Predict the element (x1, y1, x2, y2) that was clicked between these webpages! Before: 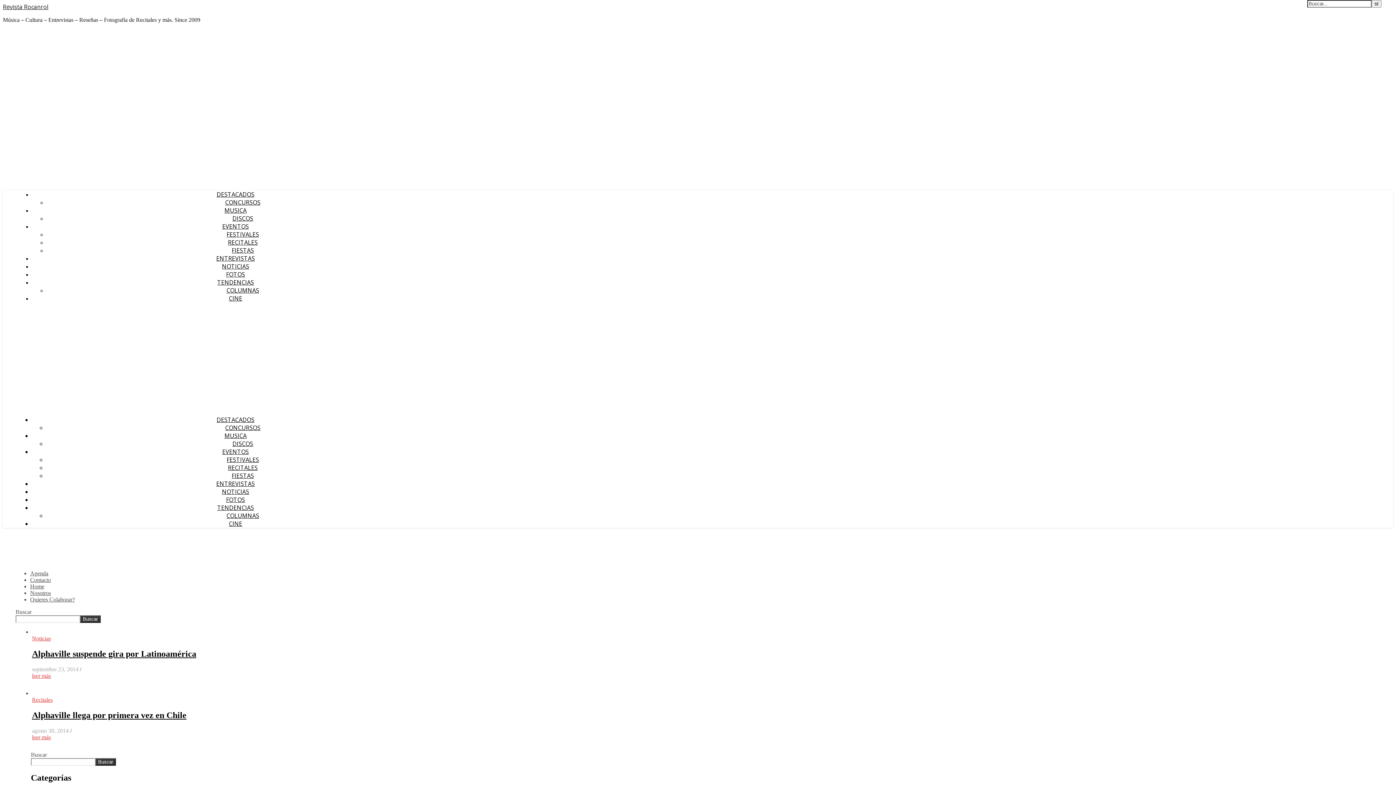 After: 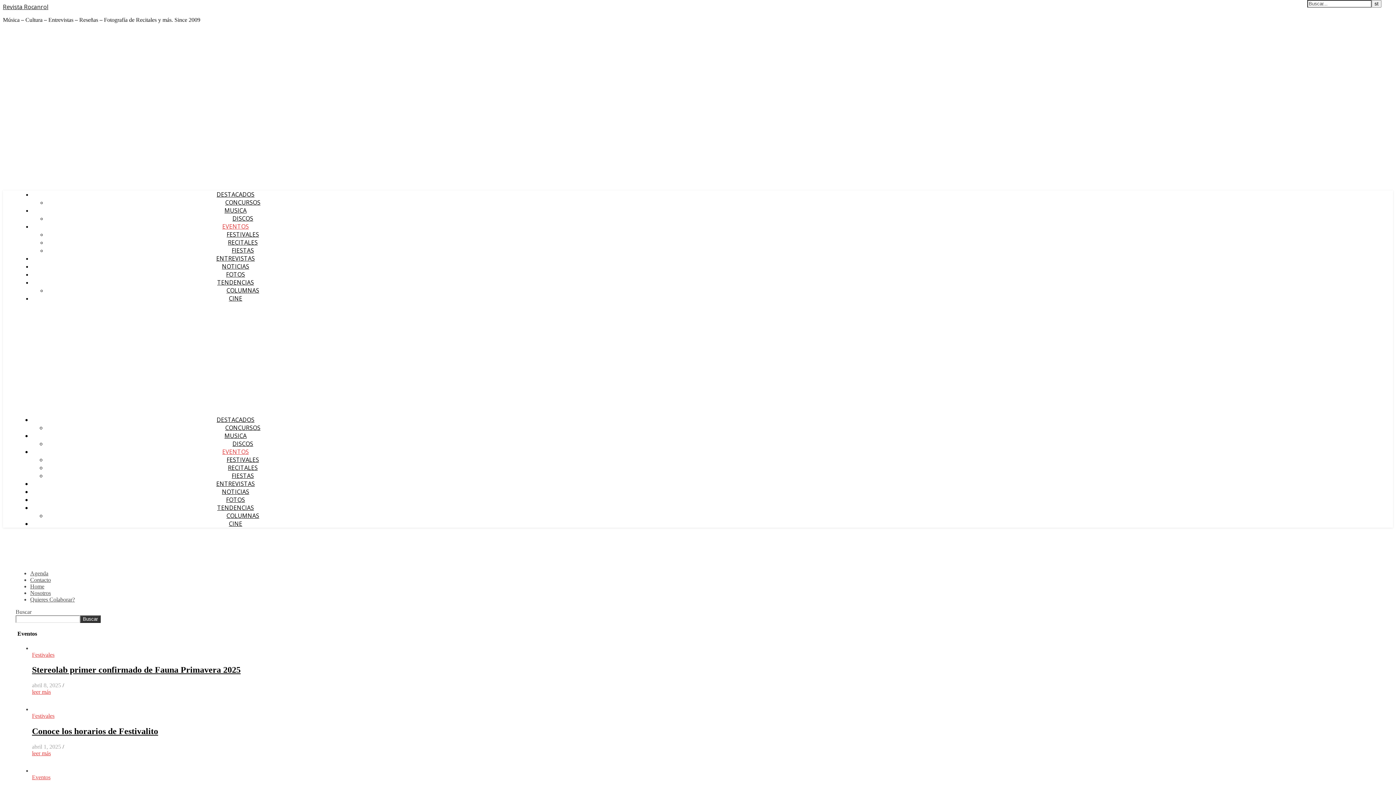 Action: bbox: (222, 448, 248, 456) label: EVENTOS